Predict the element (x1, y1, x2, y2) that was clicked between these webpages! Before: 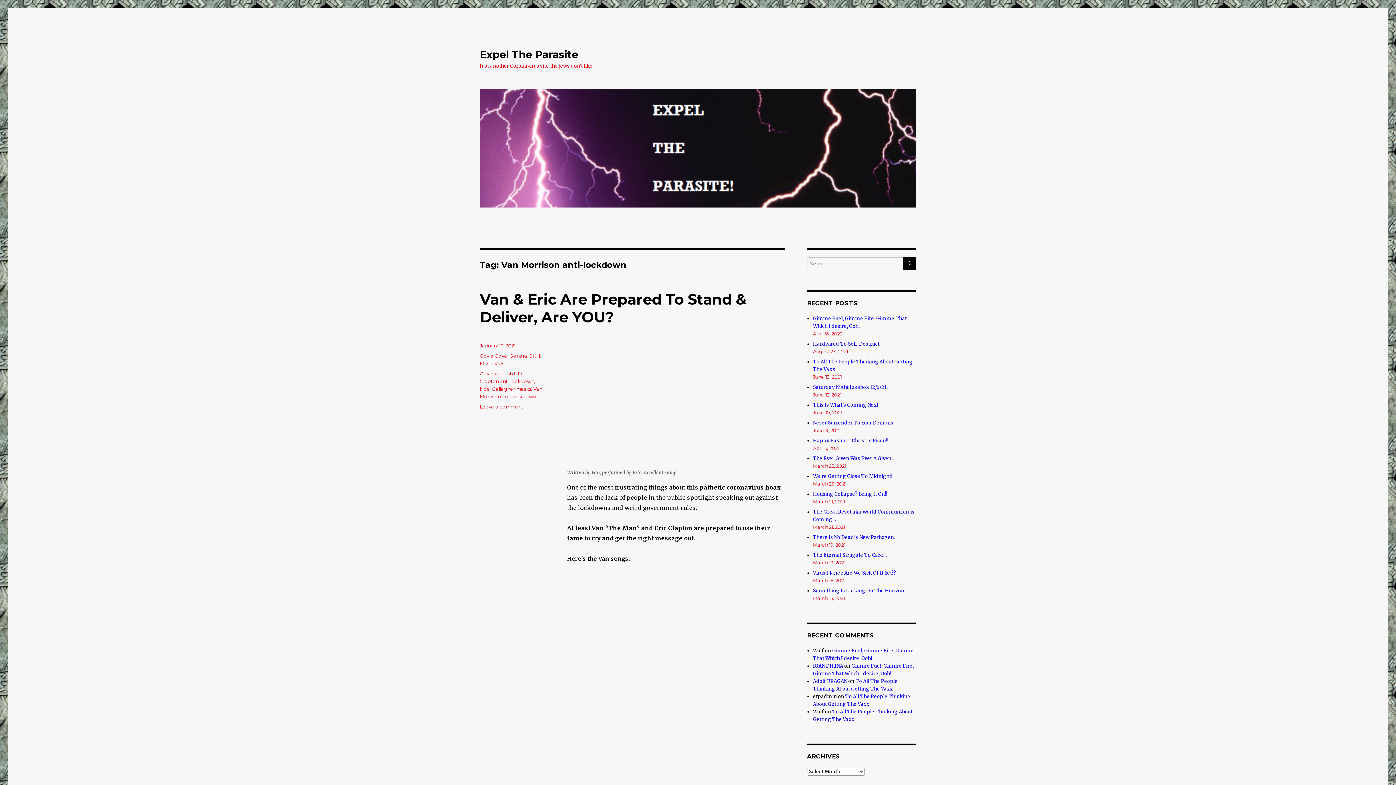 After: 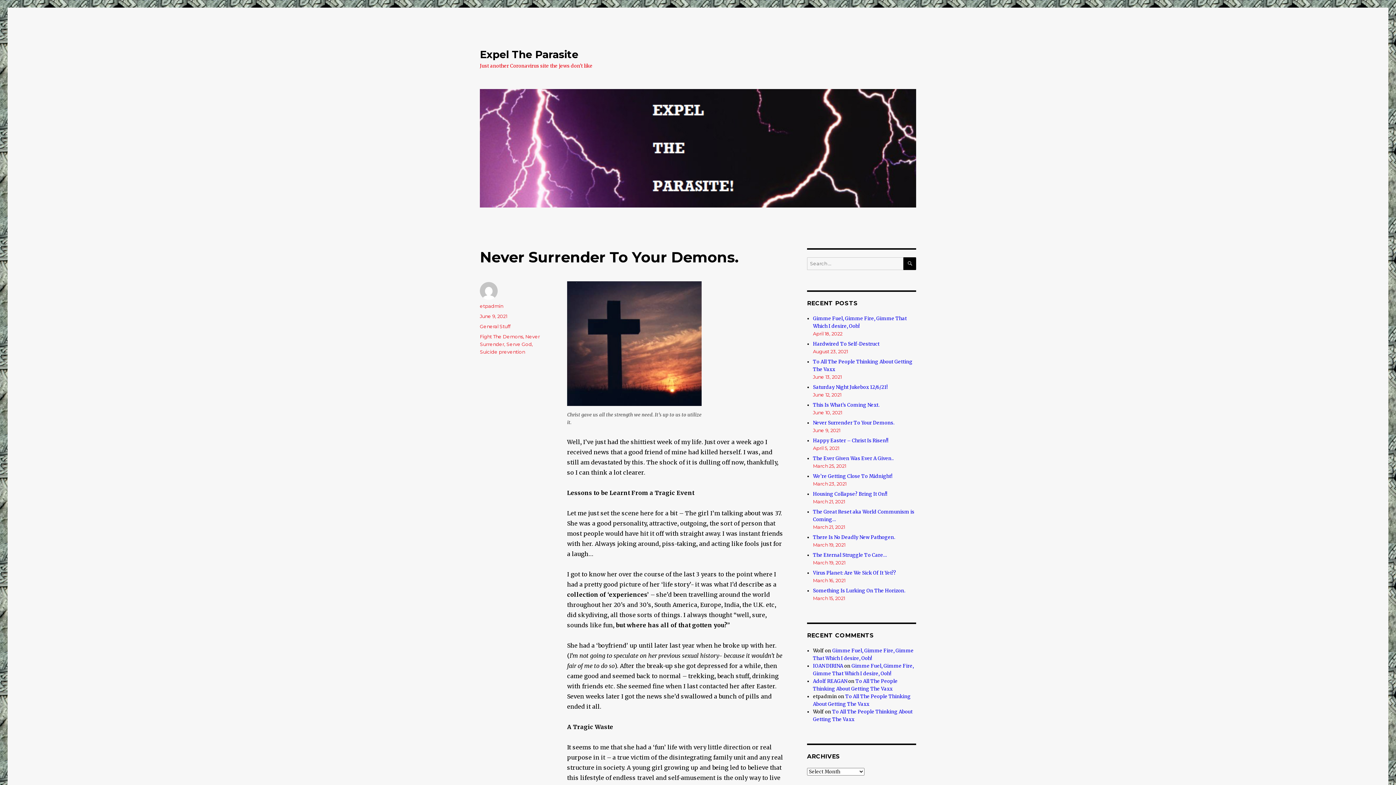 Action: bbox: (813, 420, 894, 426) label: Never Surrender To Your Demons.